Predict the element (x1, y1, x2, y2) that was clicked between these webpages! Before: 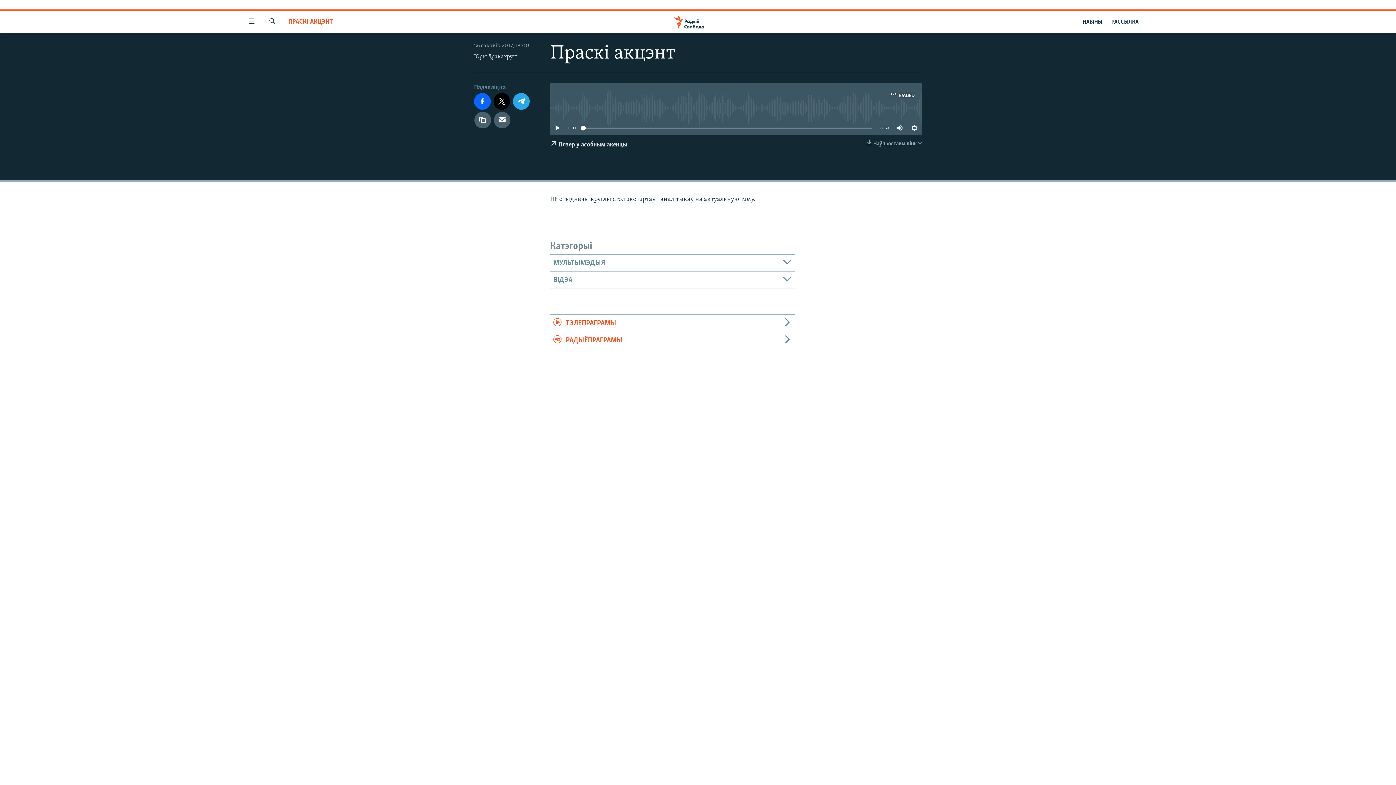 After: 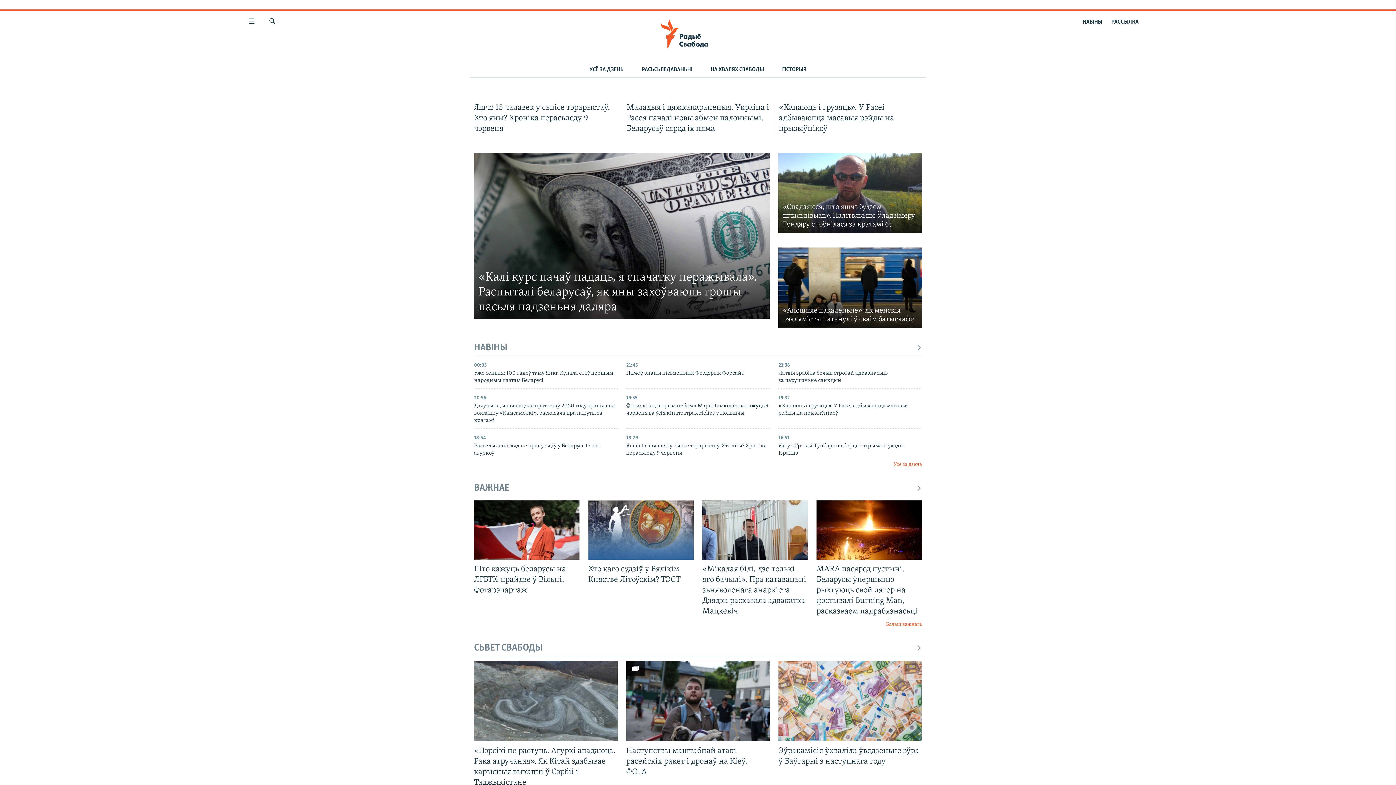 Action: bbox: (661, 14, 734, 29)